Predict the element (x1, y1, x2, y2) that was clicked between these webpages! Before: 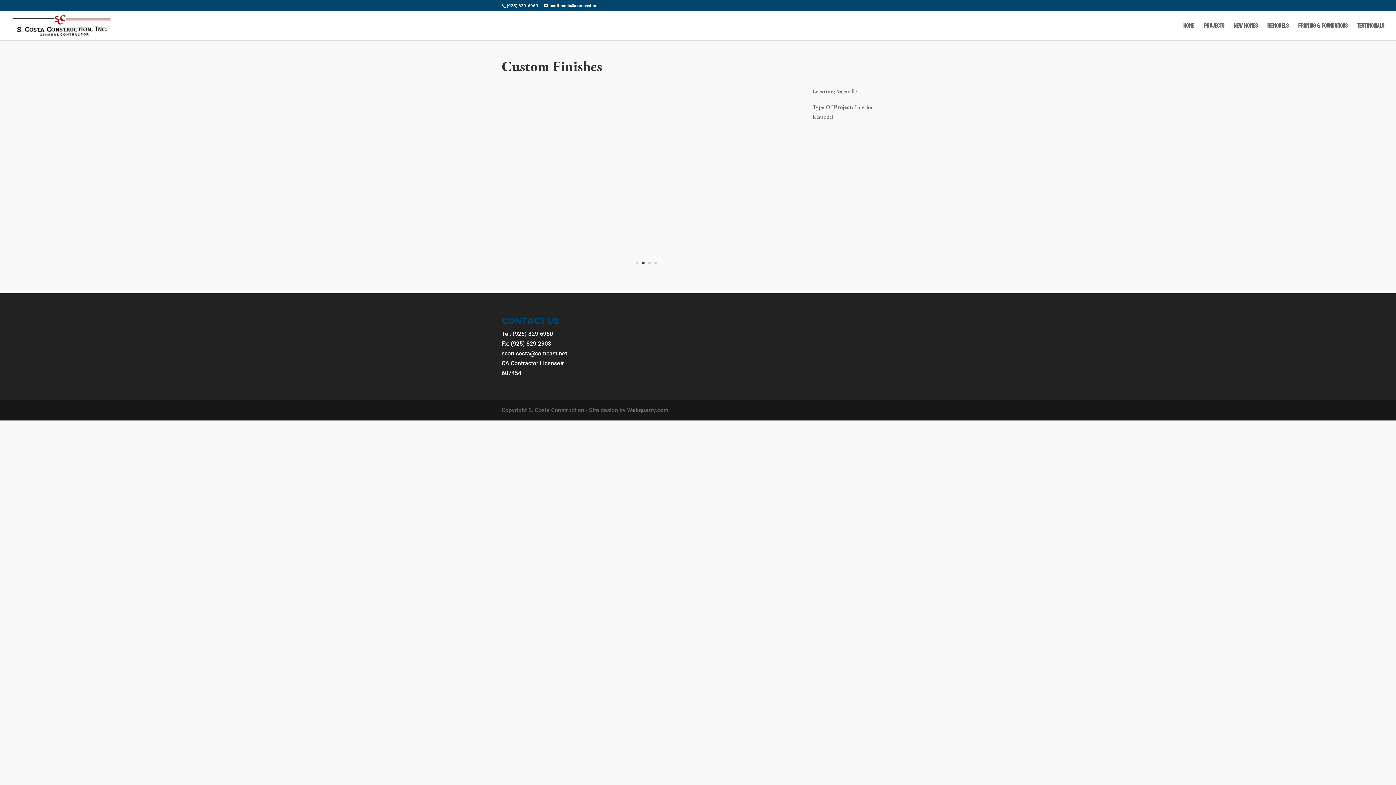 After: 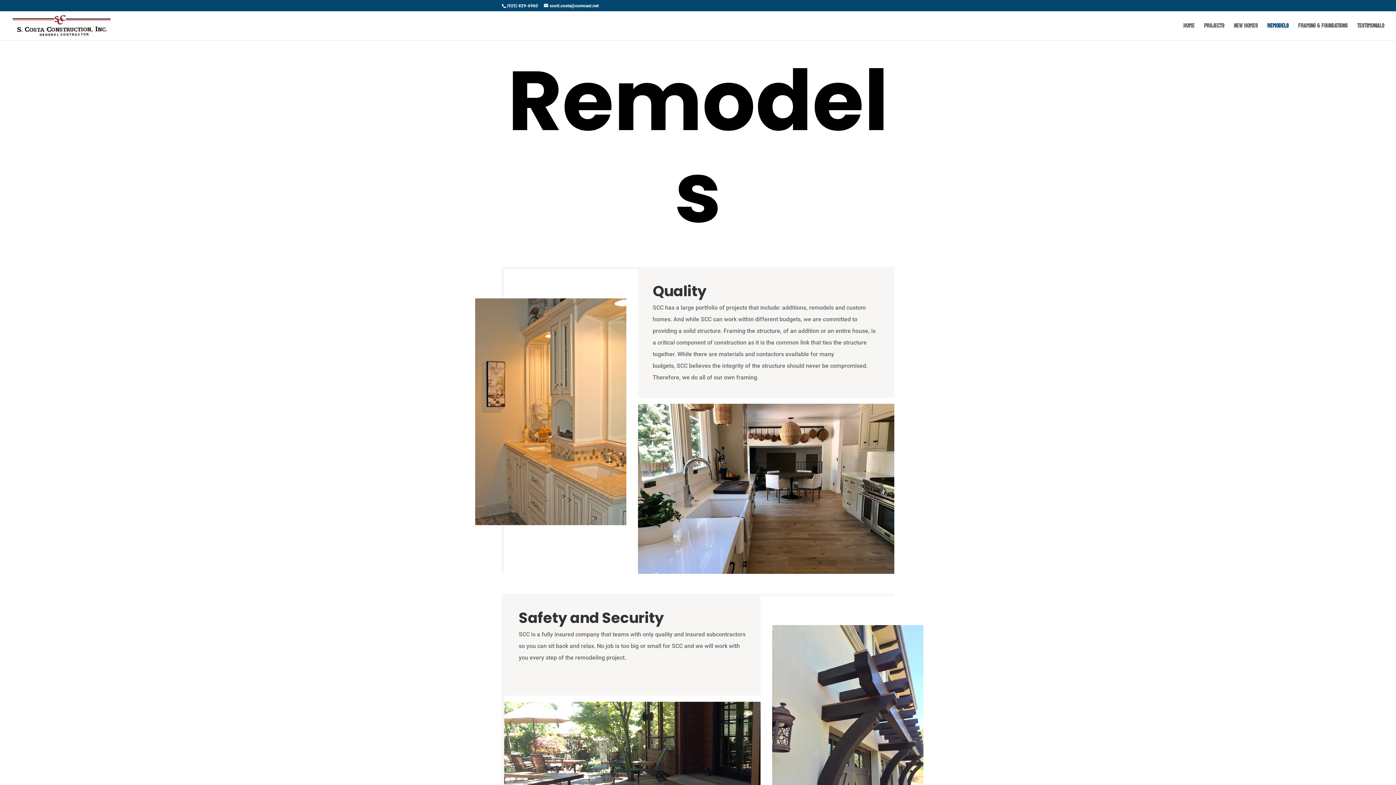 Action: label: REMODELS bbox: (1267, 23, 1289, 40)